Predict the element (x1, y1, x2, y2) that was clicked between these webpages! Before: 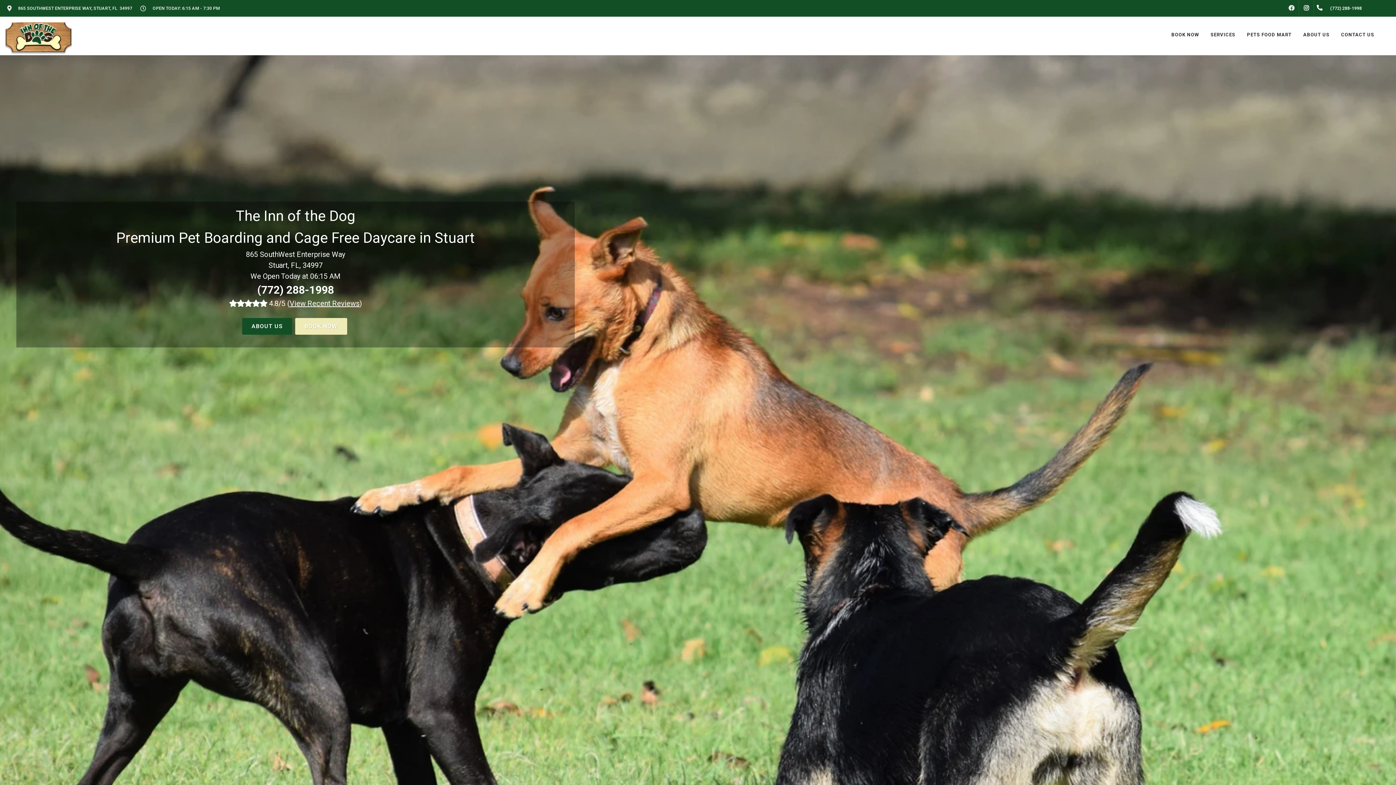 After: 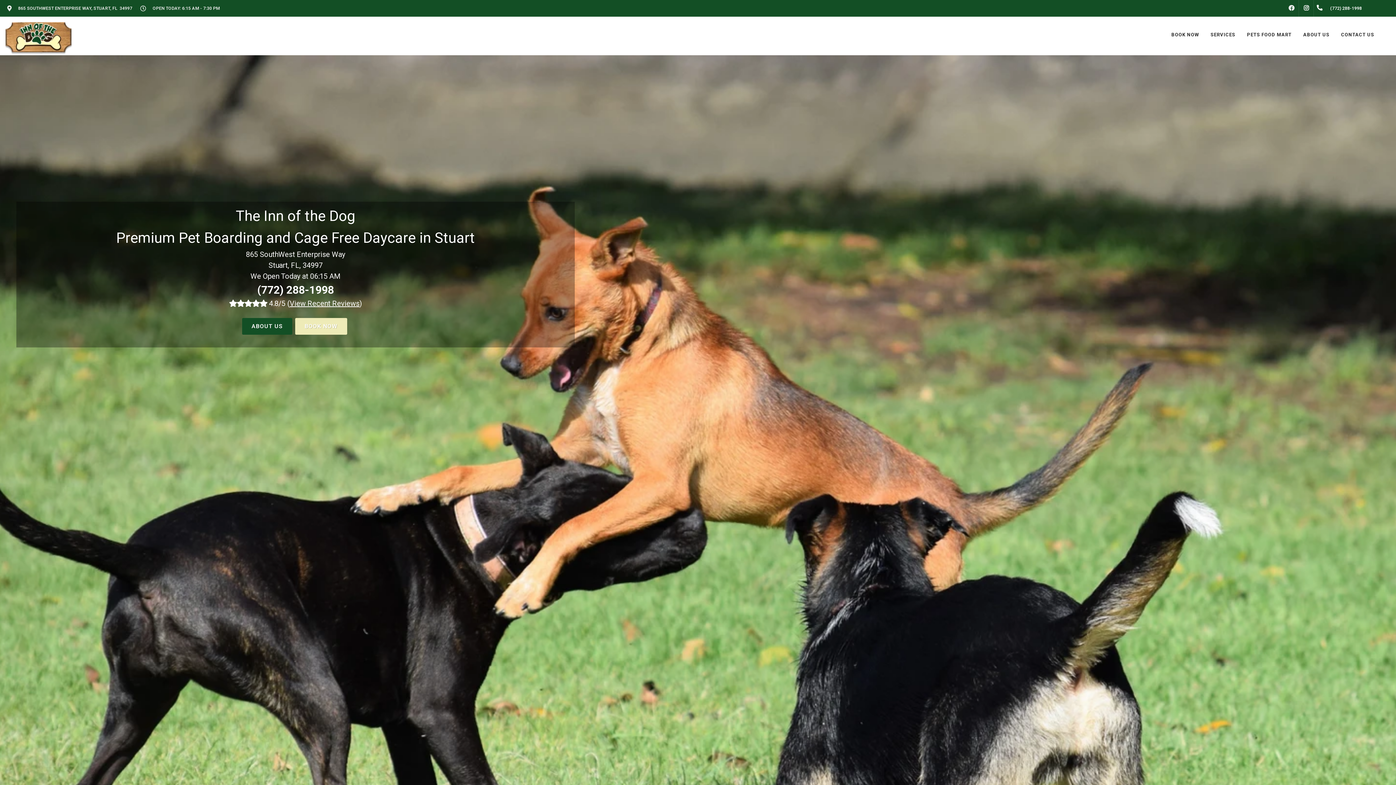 Action: label: BOOK NOW bbox: (1166, 16, 1204, 53)